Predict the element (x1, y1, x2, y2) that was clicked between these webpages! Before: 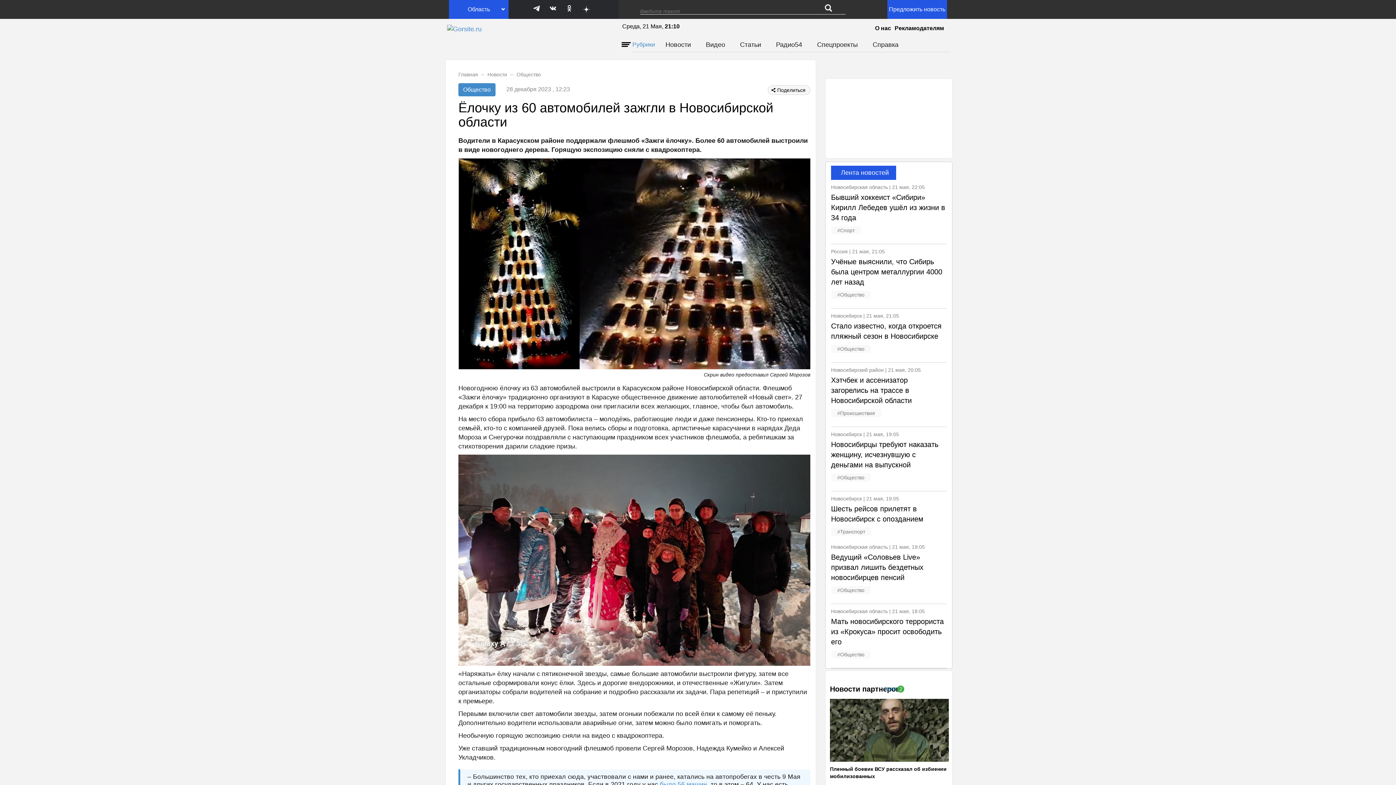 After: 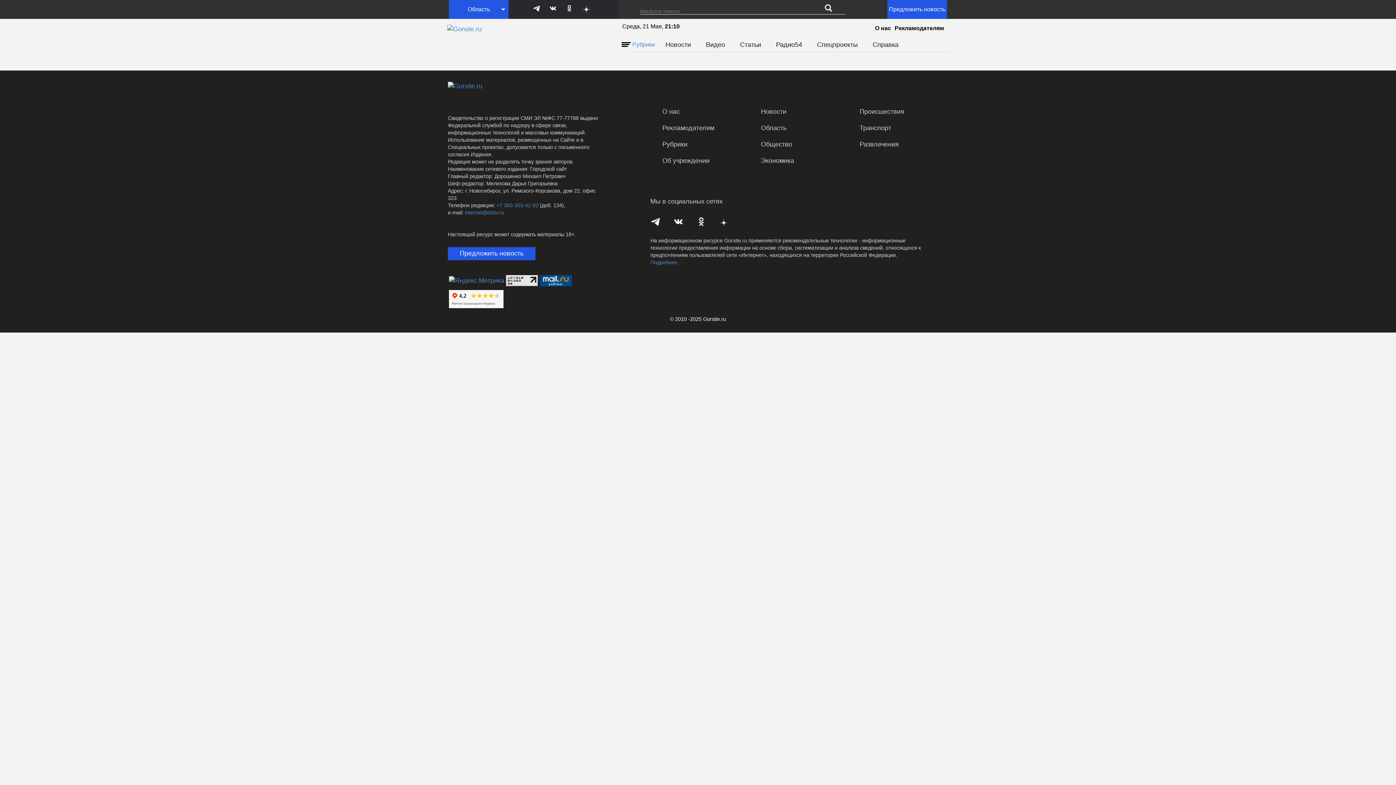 Action: label: #Общество bbox: (831, 290, 870, 298)